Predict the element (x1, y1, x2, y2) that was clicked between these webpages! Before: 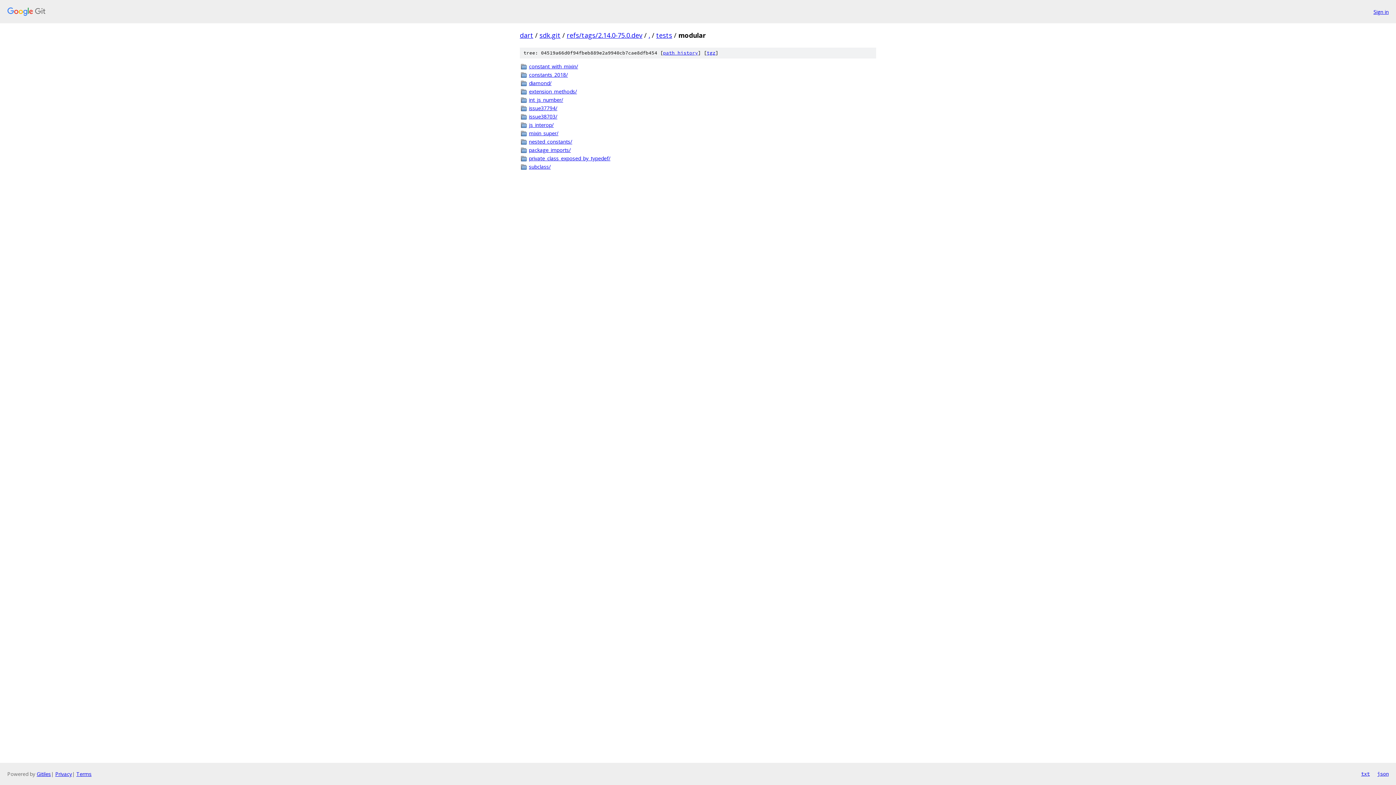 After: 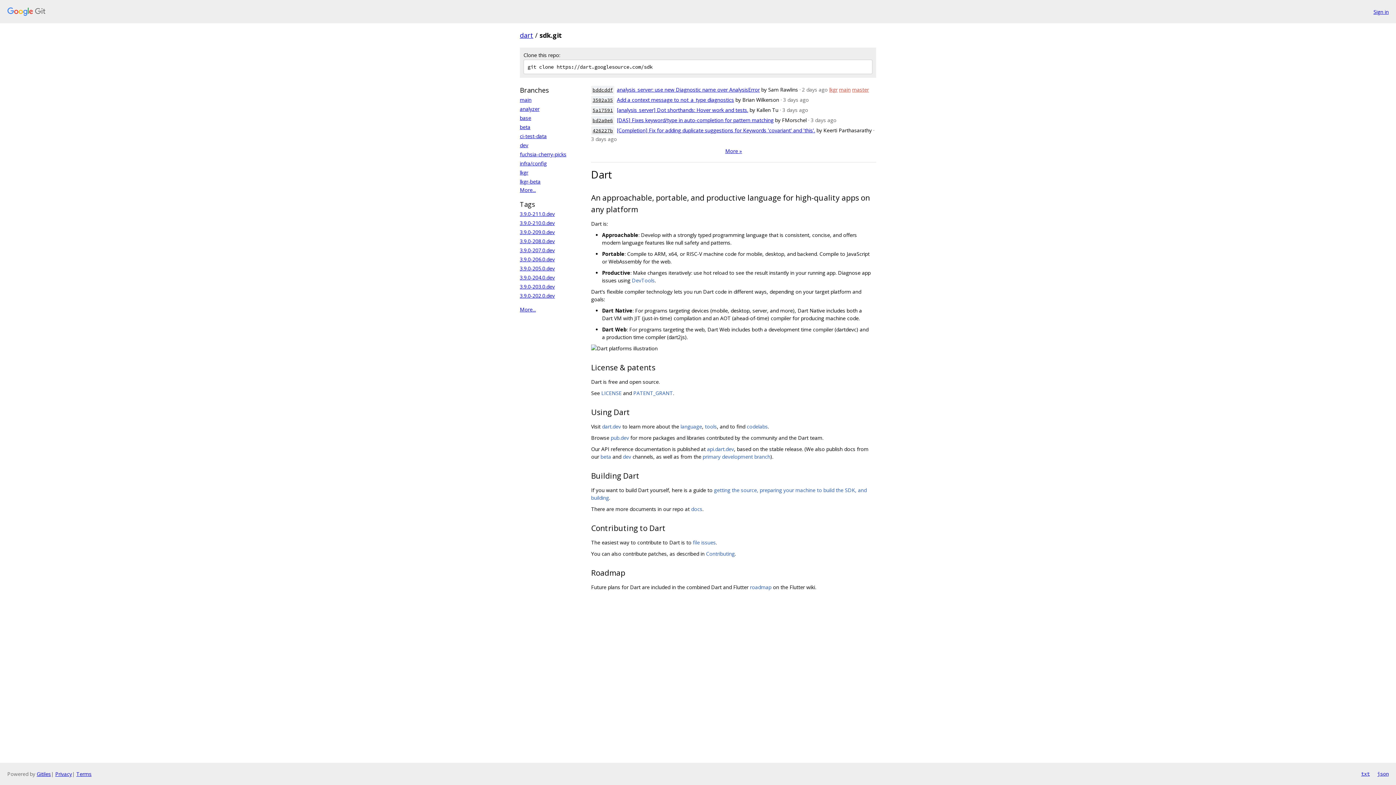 Action: label: sdk.git bbox: (539, 30, 560, 39)